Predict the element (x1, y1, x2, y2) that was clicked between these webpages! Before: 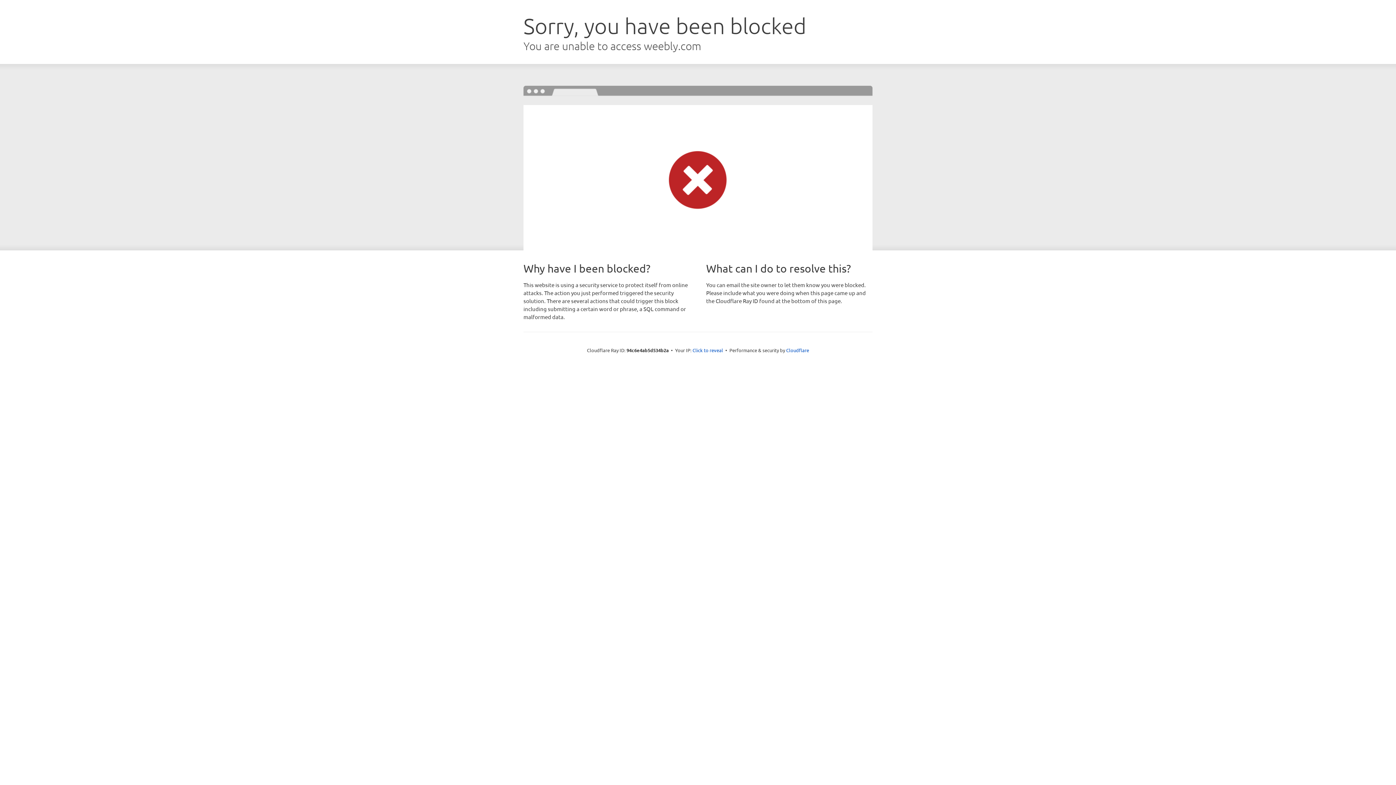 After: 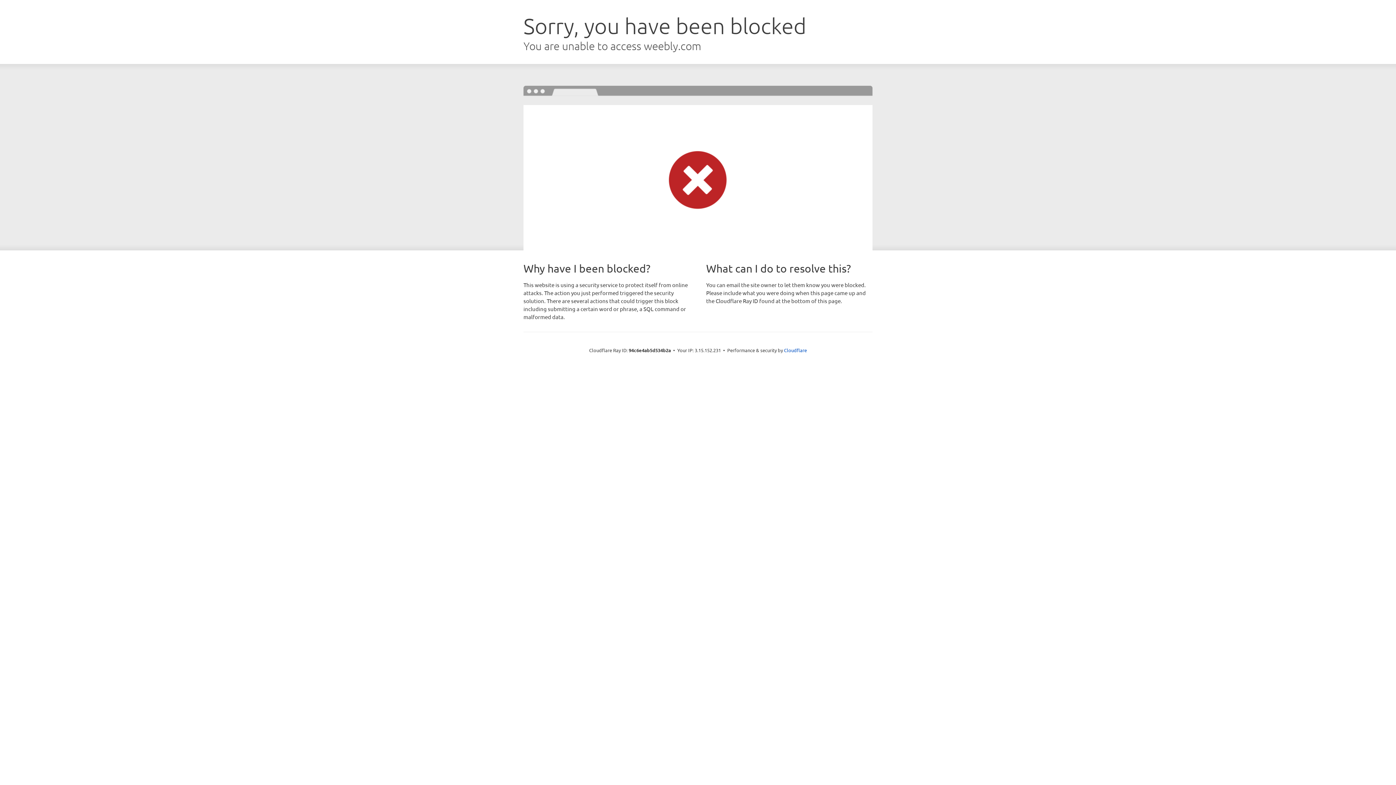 Action: bbox: (692, 346, 723, 353) label: Click to reveal